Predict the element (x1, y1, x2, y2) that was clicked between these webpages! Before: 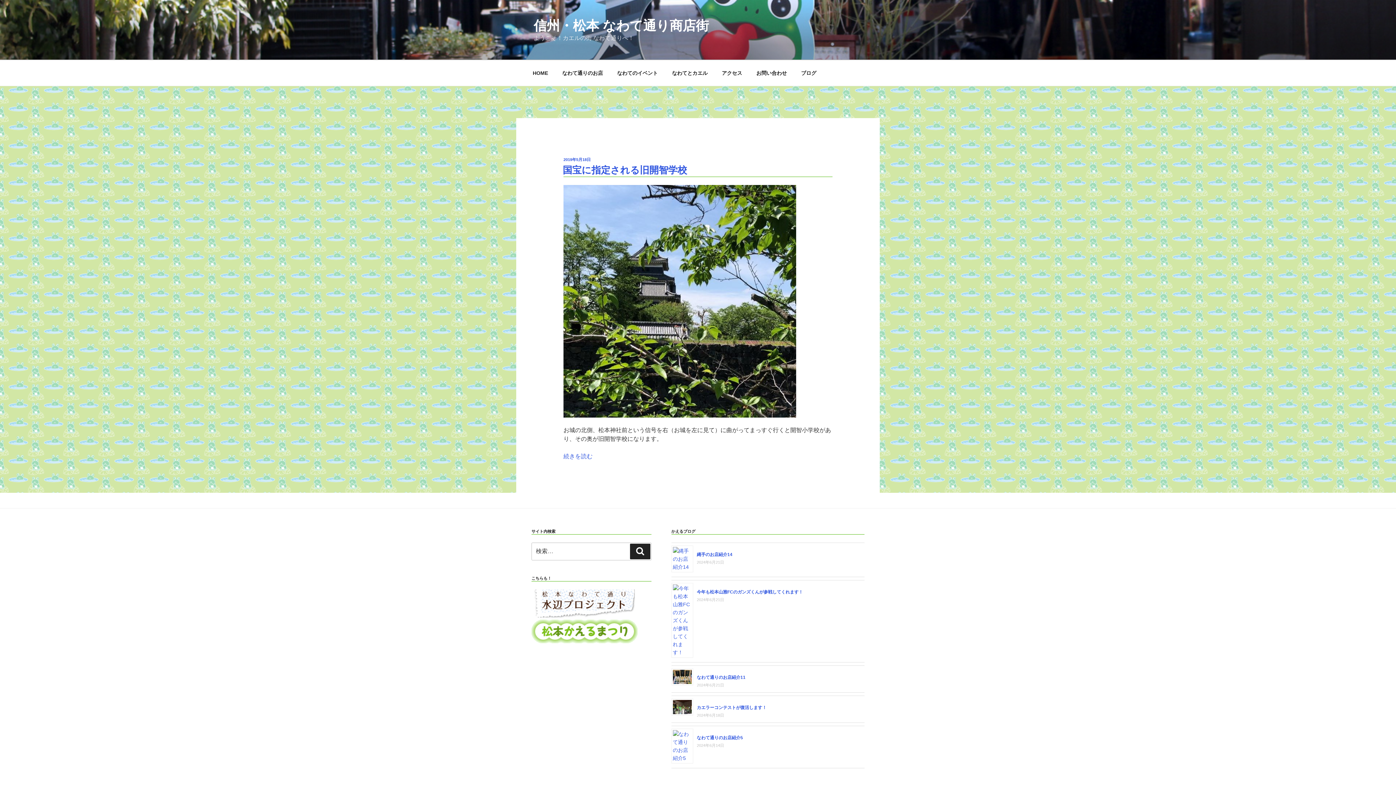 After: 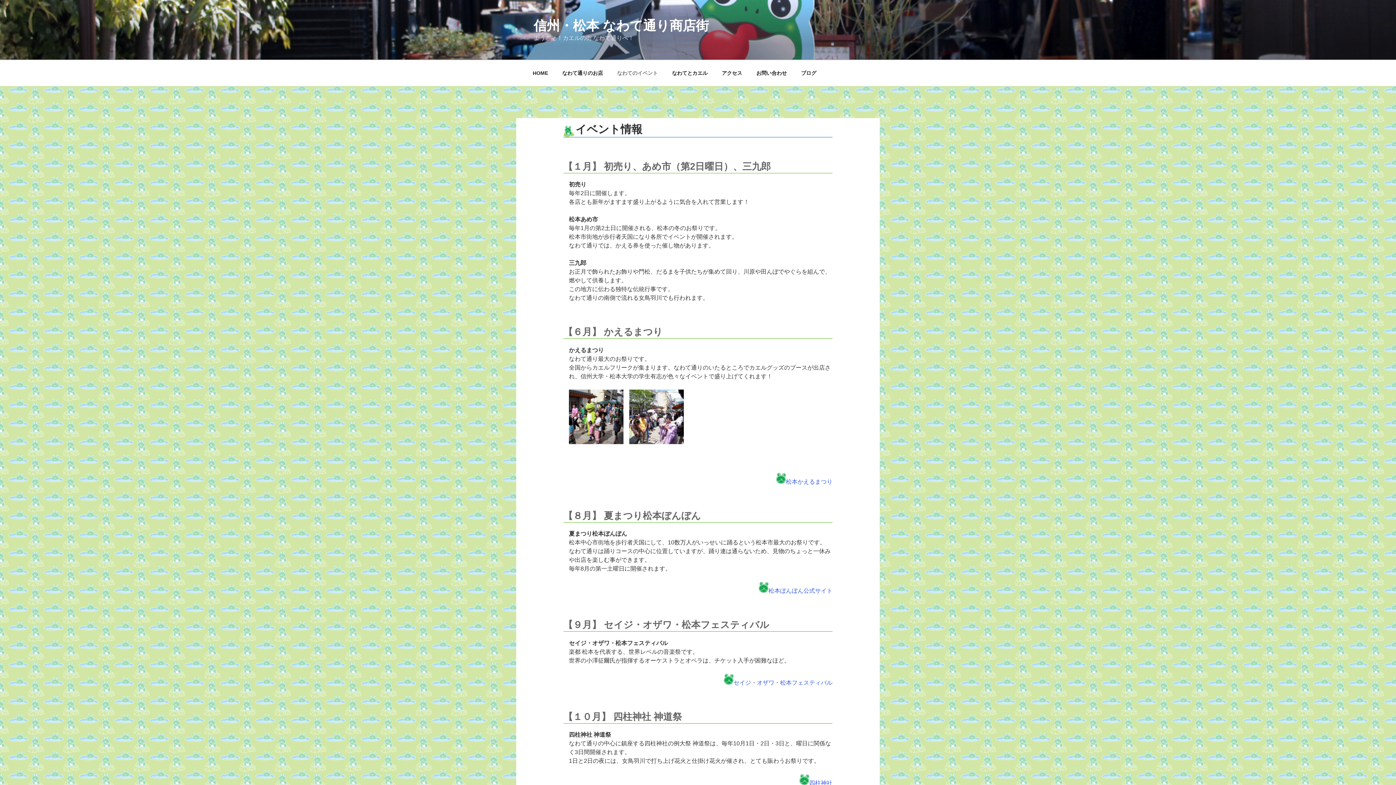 Action: label: なわてのイベント bbox: (610, 64, 664, 82)